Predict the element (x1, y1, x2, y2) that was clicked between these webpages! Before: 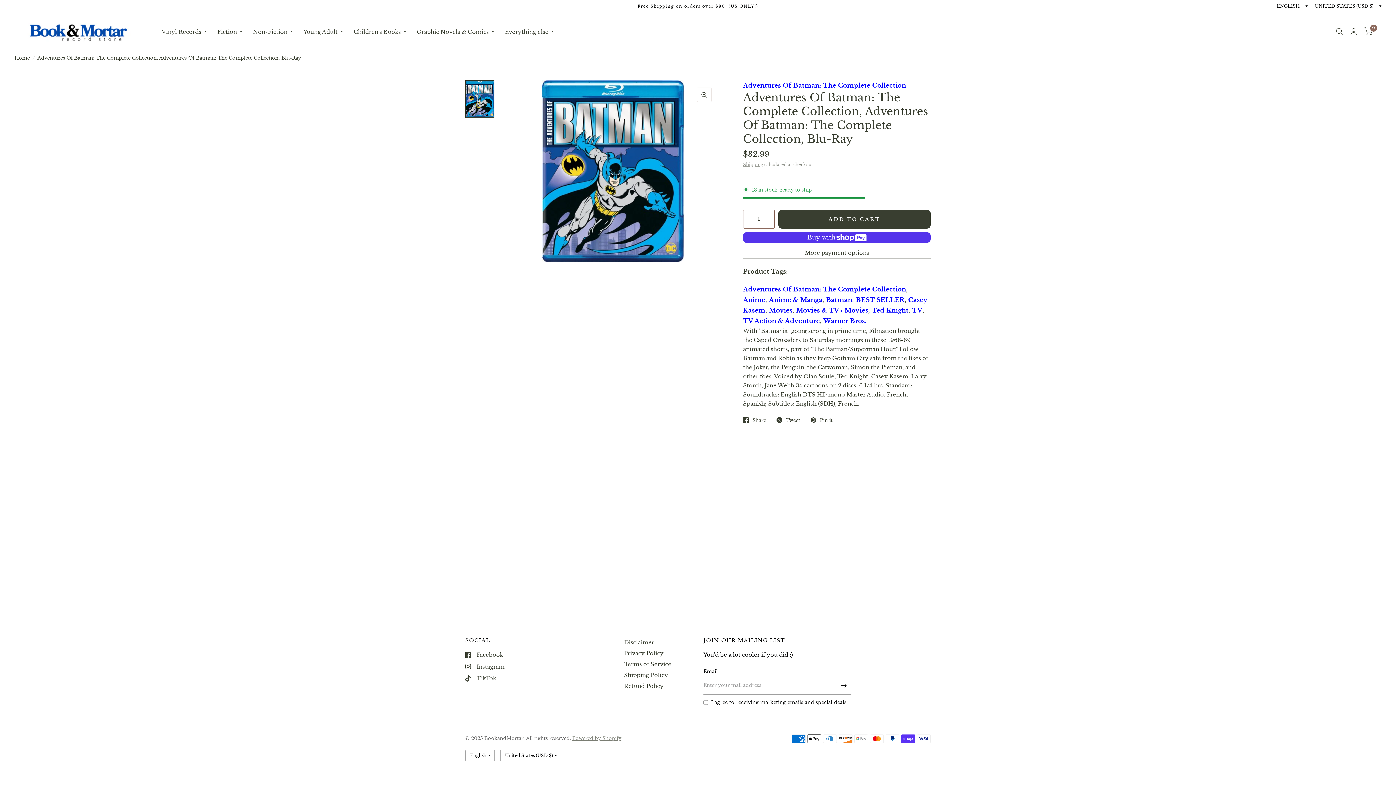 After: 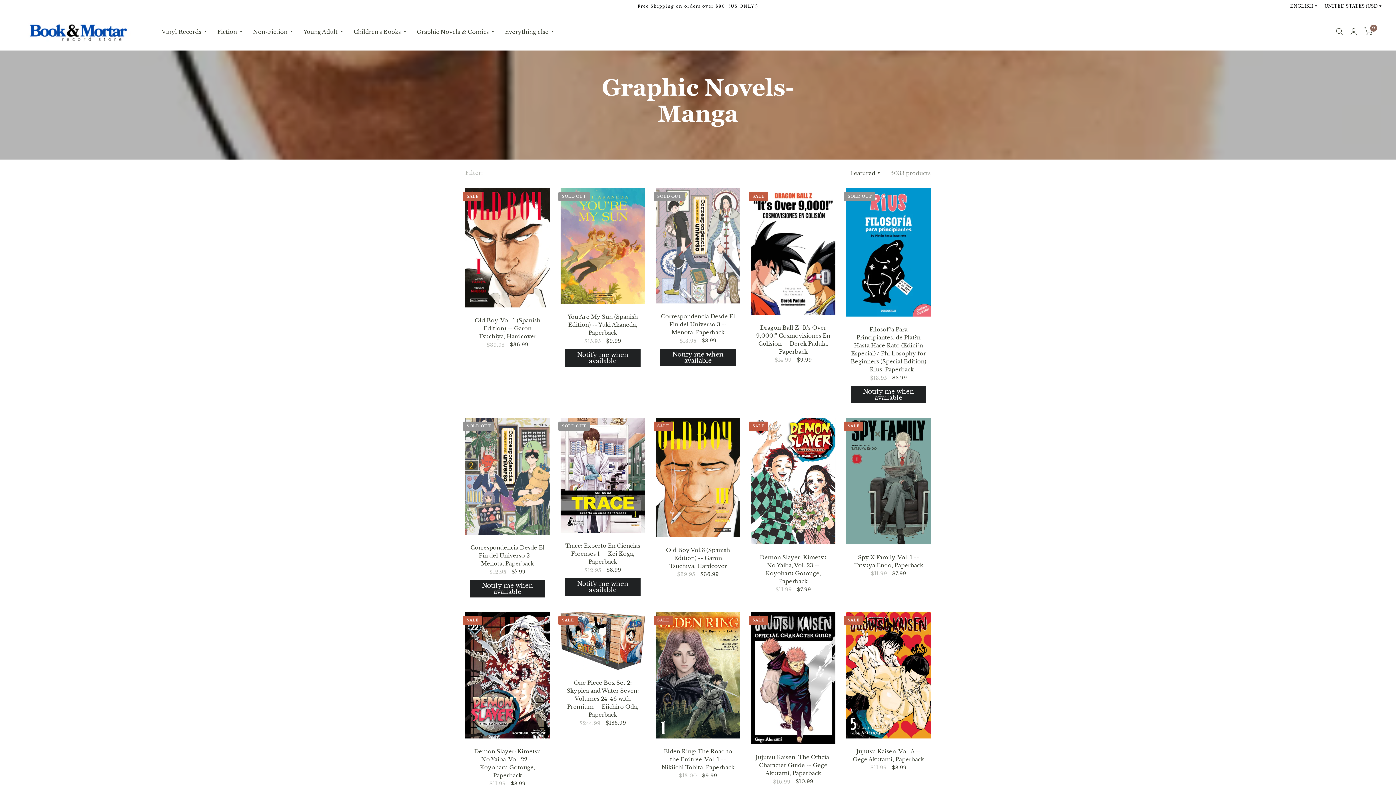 Action: label: Graphic Novels & Comics bbox: (416, 23, 494, 39)